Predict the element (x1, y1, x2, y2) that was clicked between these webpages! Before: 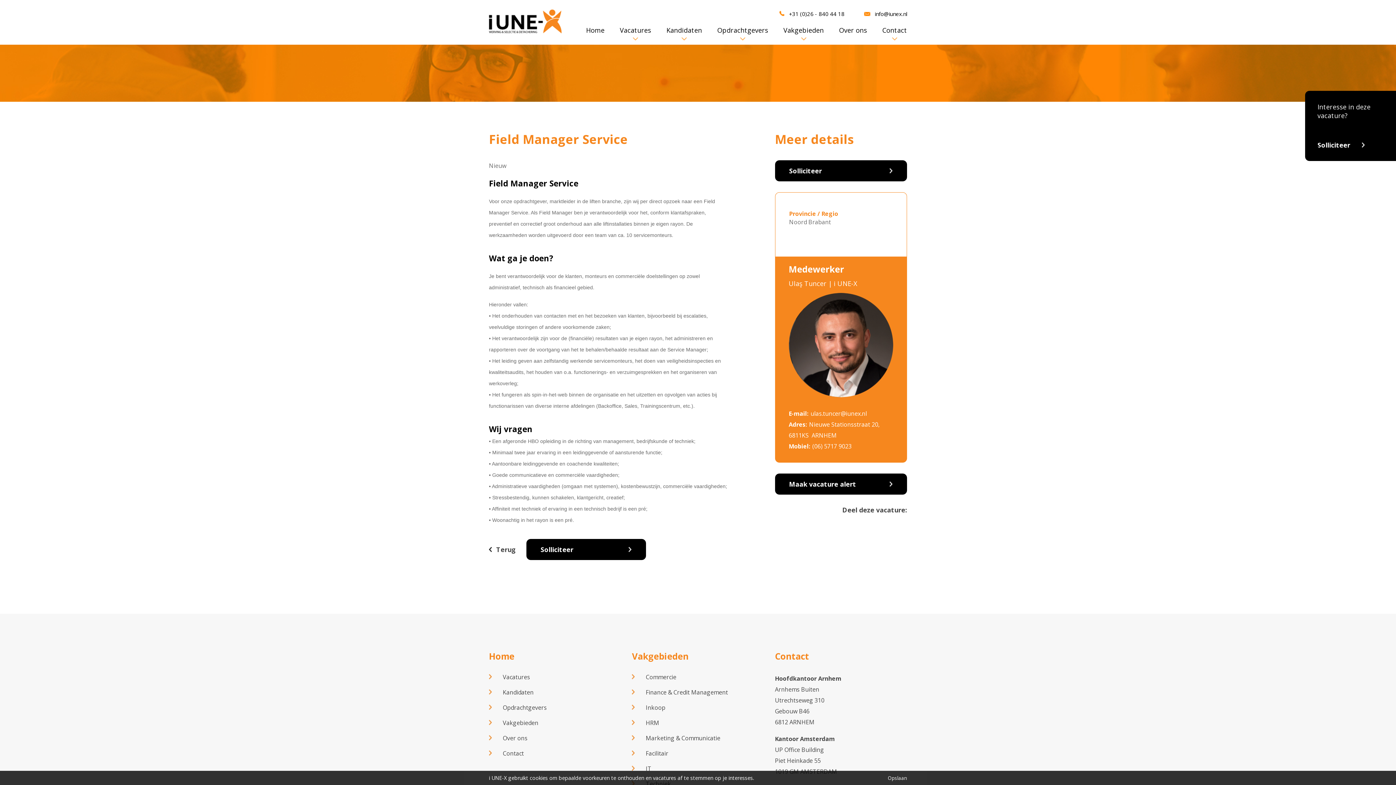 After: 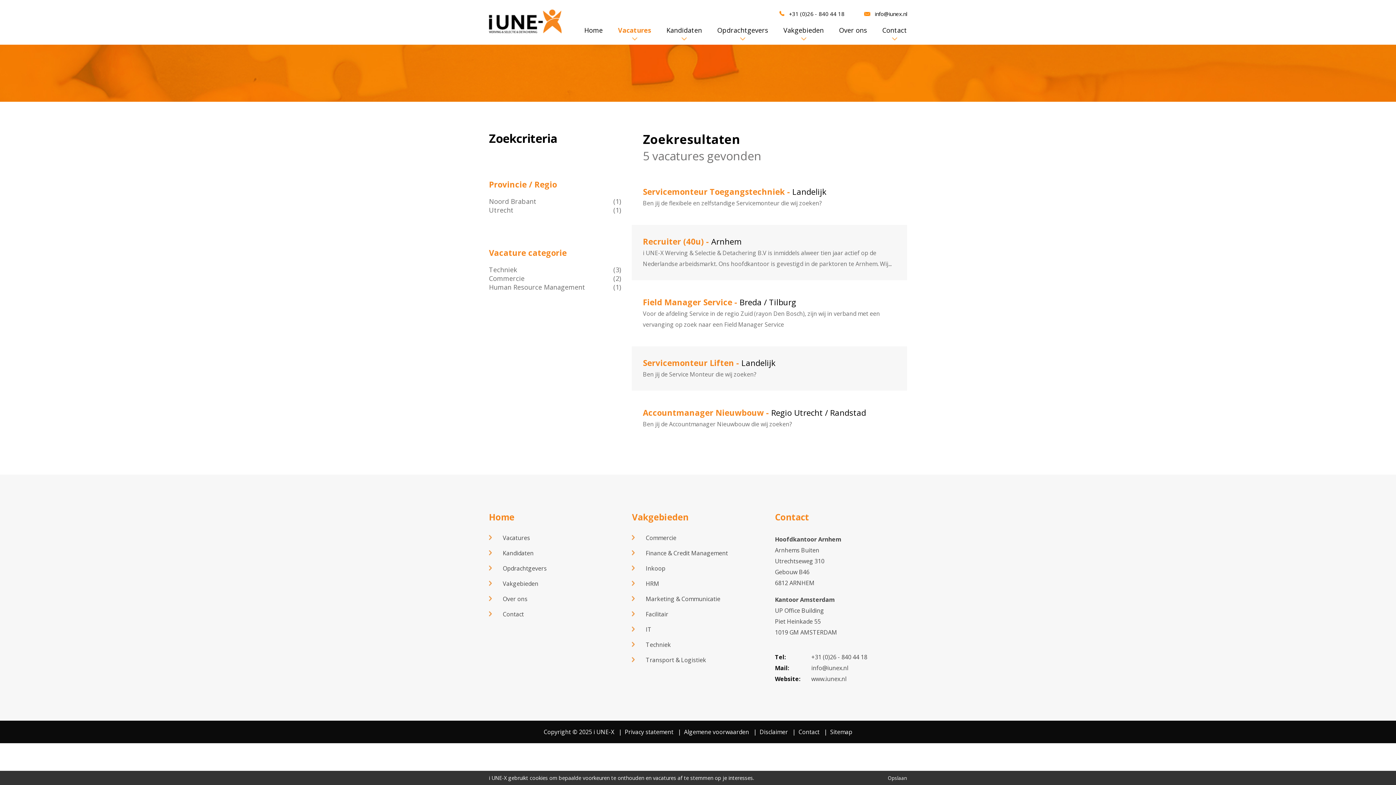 Action: label: Vacatures bbox: (620, 17, 651, 44)